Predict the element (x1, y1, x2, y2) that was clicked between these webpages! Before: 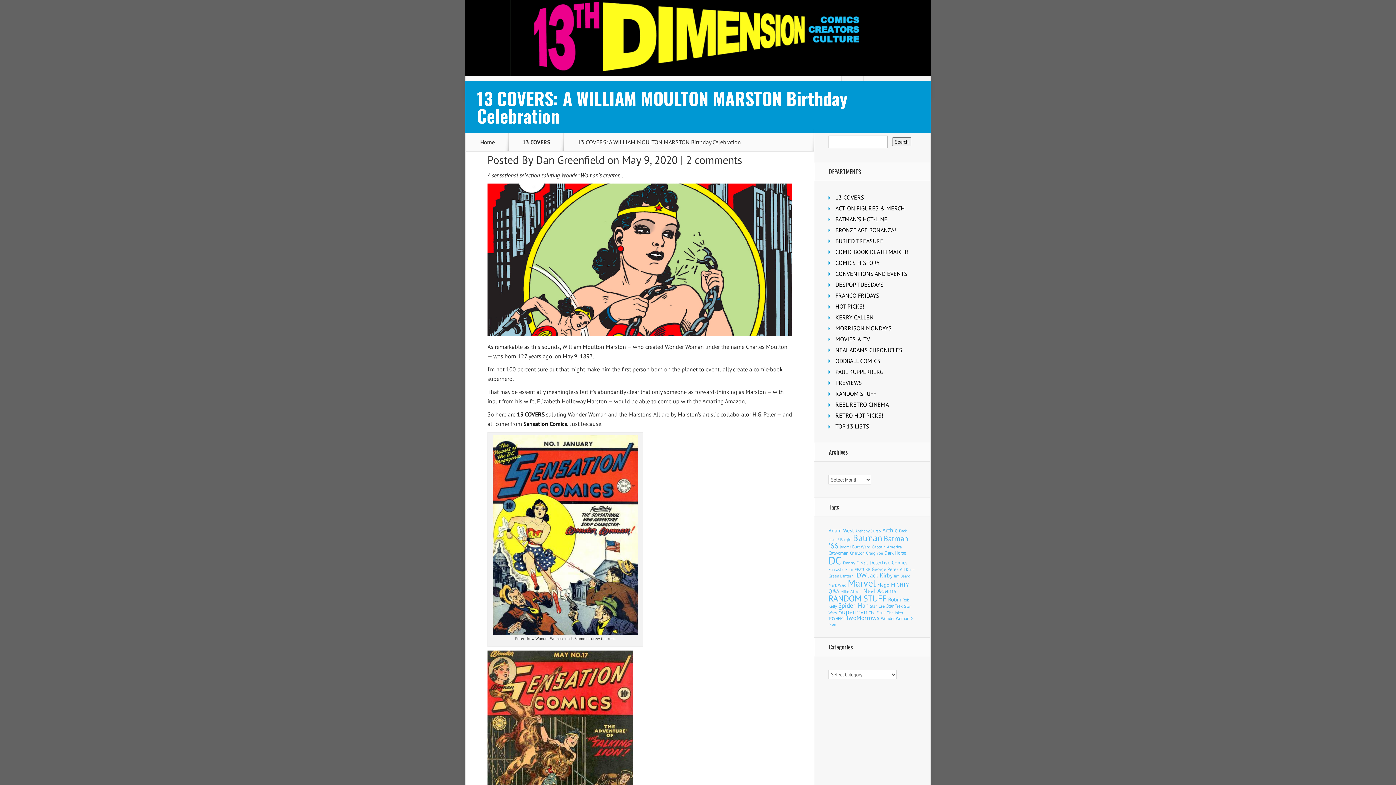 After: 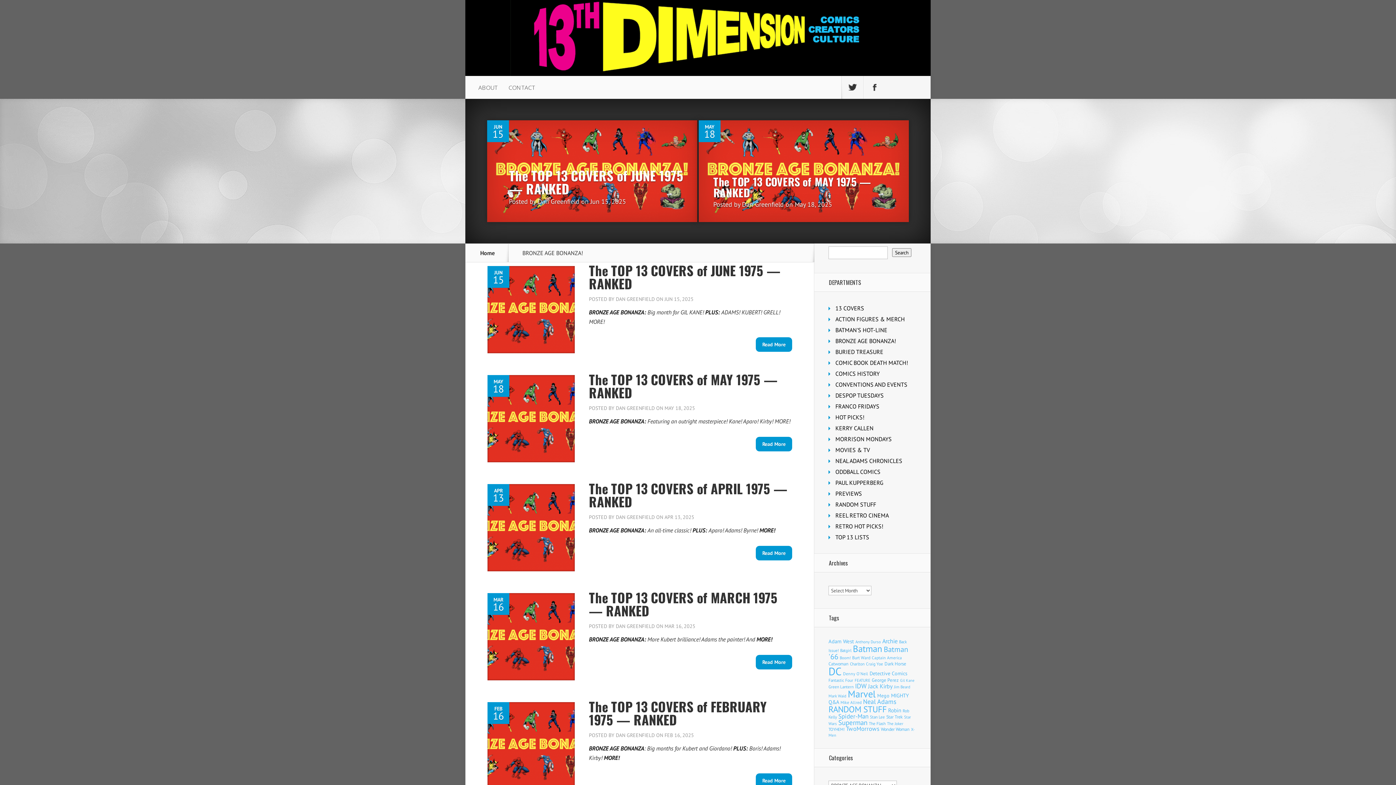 Action: bbox: (835, 226, 896, 233) label: BRONZE AGE BONANZA!